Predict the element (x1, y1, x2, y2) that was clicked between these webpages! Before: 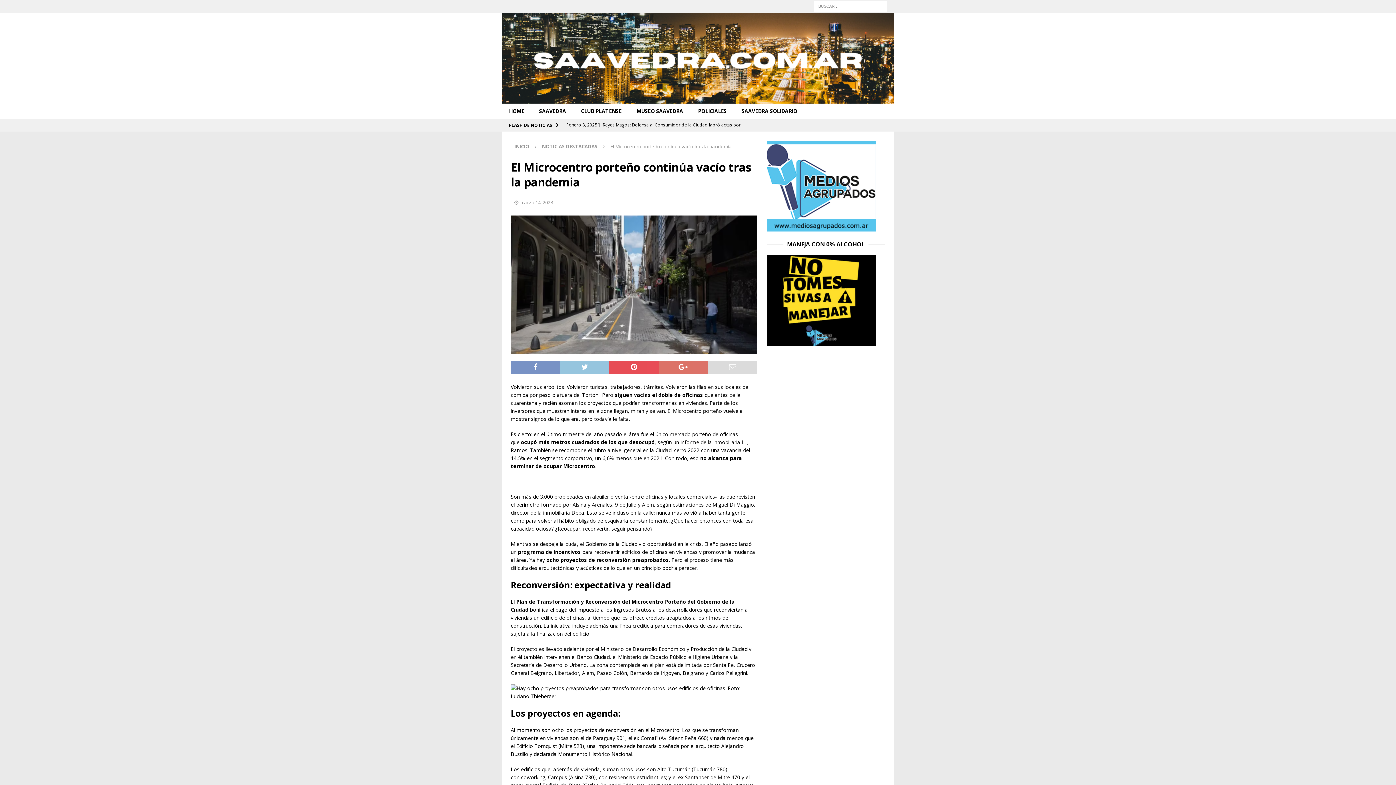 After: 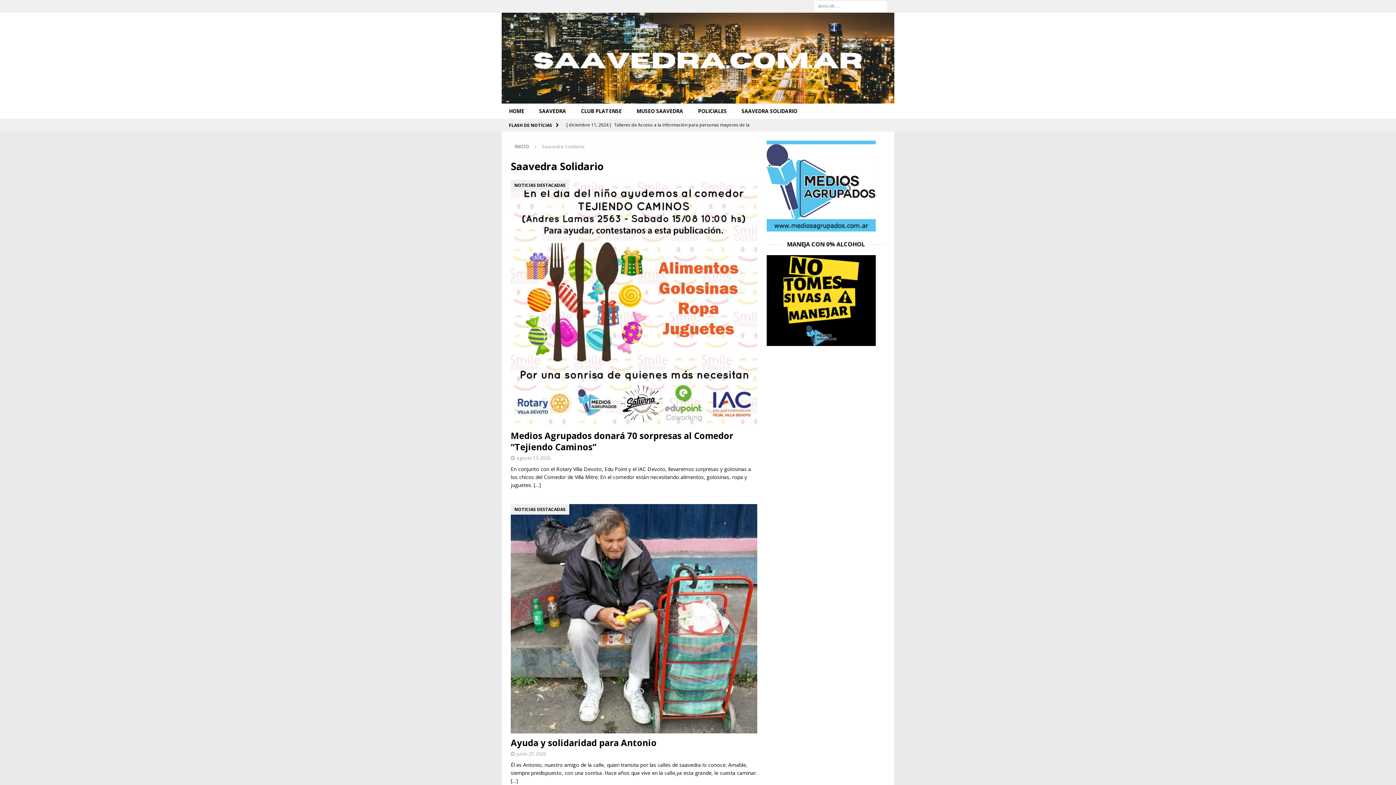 Action: bbox: (734, 103, 804, 118) label: SAAVEDRA SOLIDARIO